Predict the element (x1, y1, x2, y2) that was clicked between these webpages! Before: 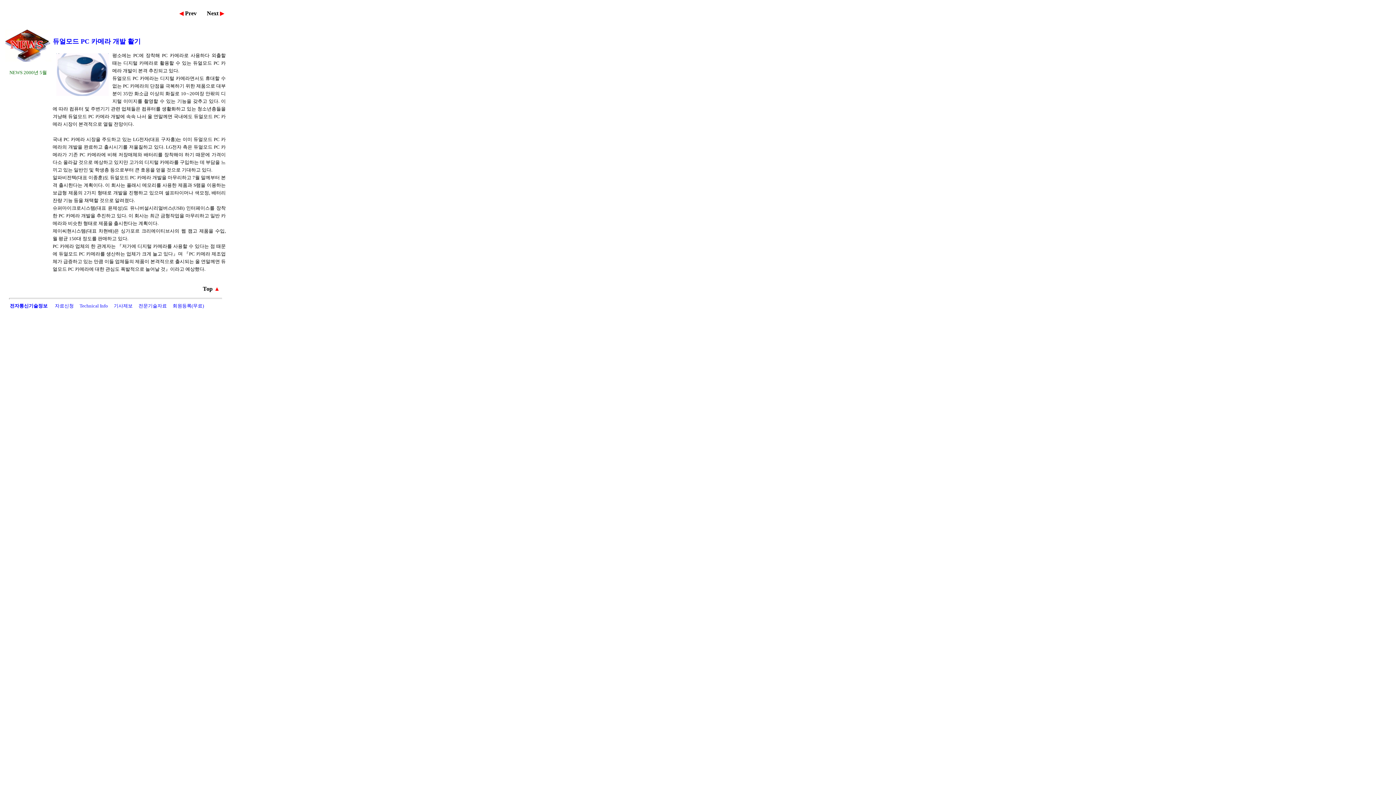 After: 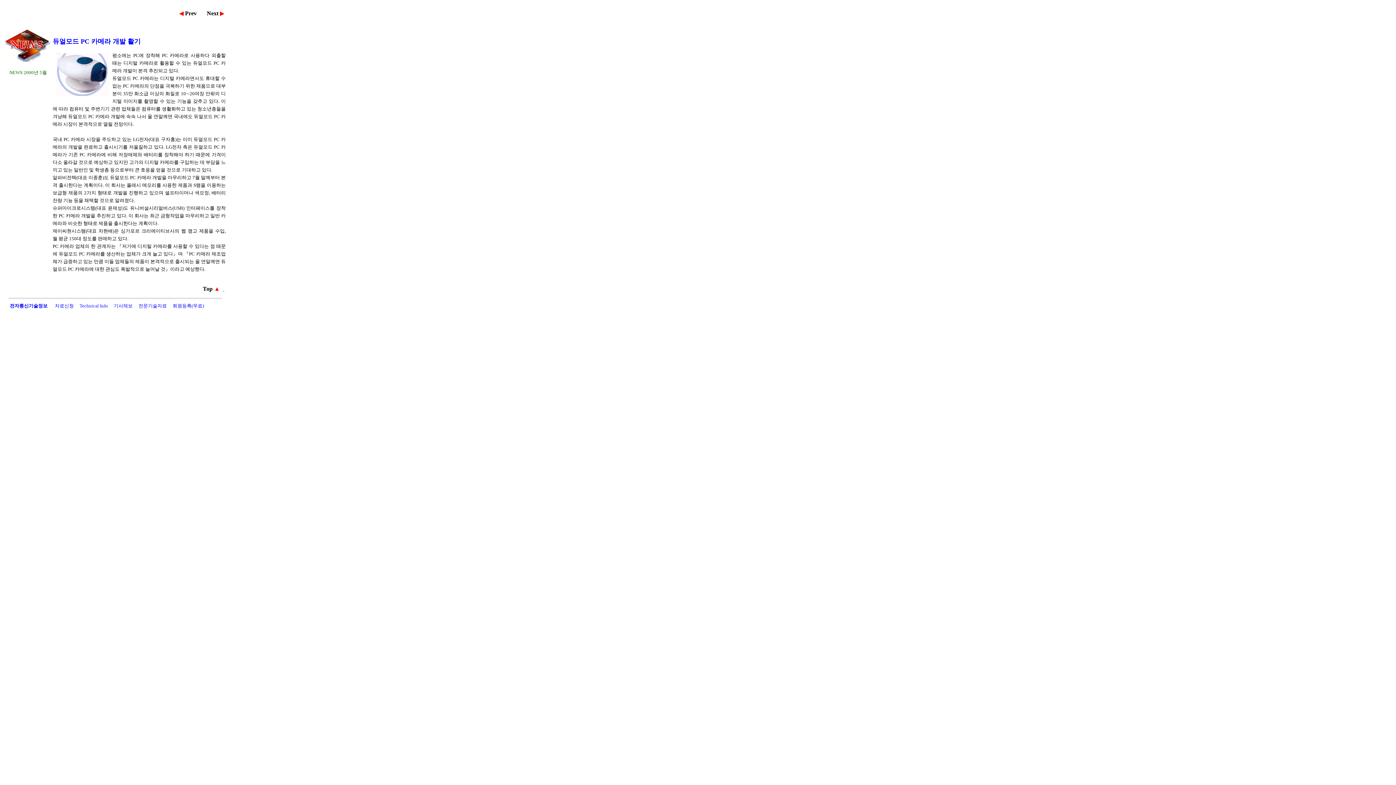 Action: bbox: (222, 285, 224, 292) label:  